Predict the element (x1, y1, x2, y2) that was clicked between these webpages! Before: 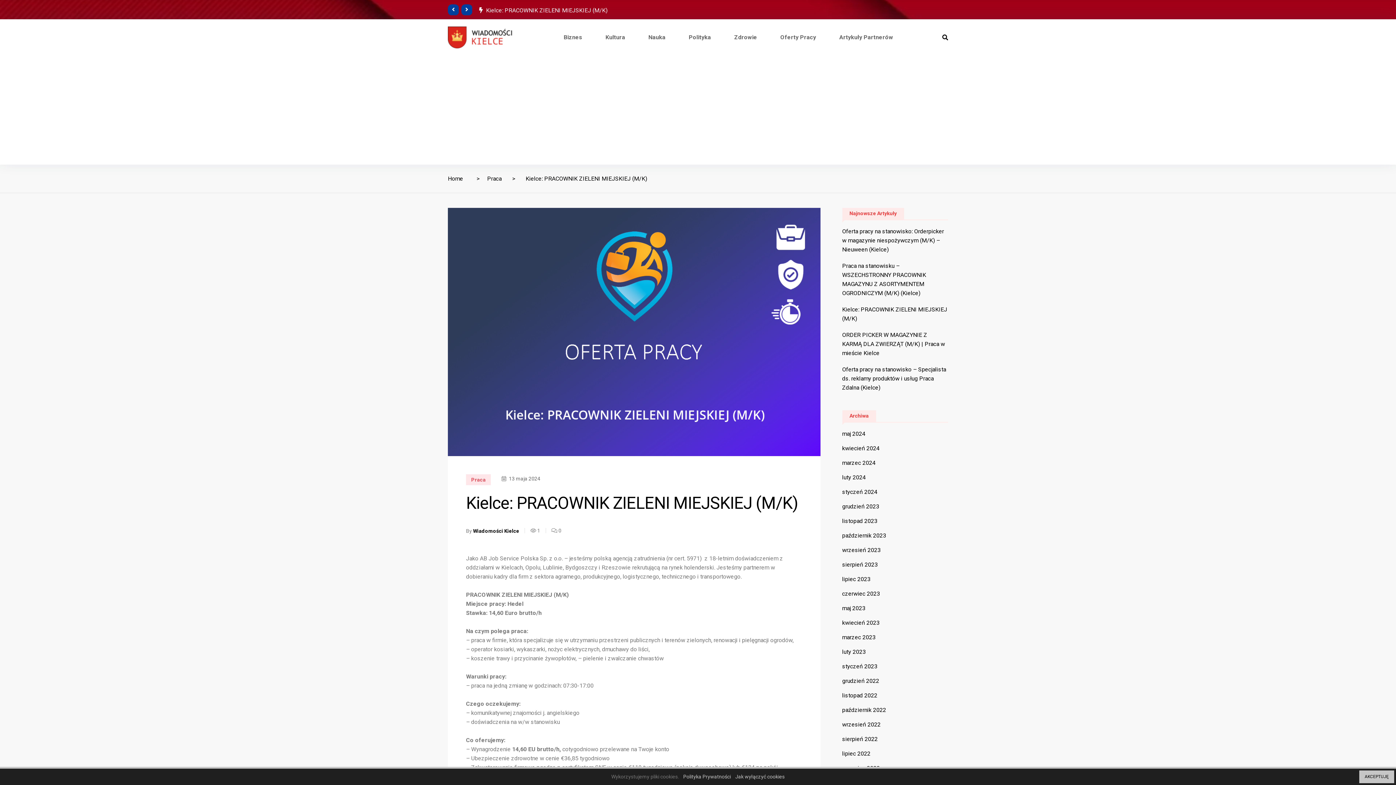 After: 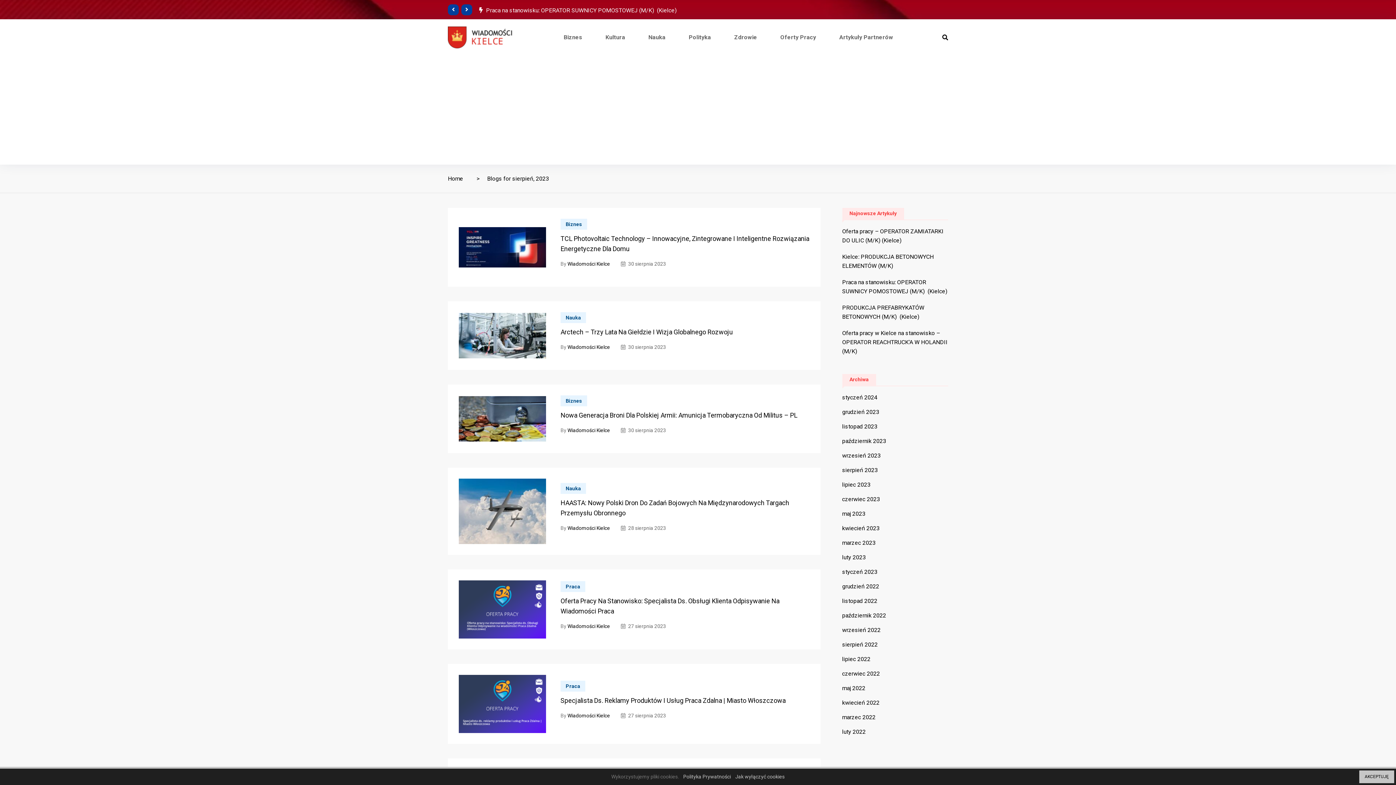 Action: label: sierpień 2023 bbox: (842, 561, 878, 568)